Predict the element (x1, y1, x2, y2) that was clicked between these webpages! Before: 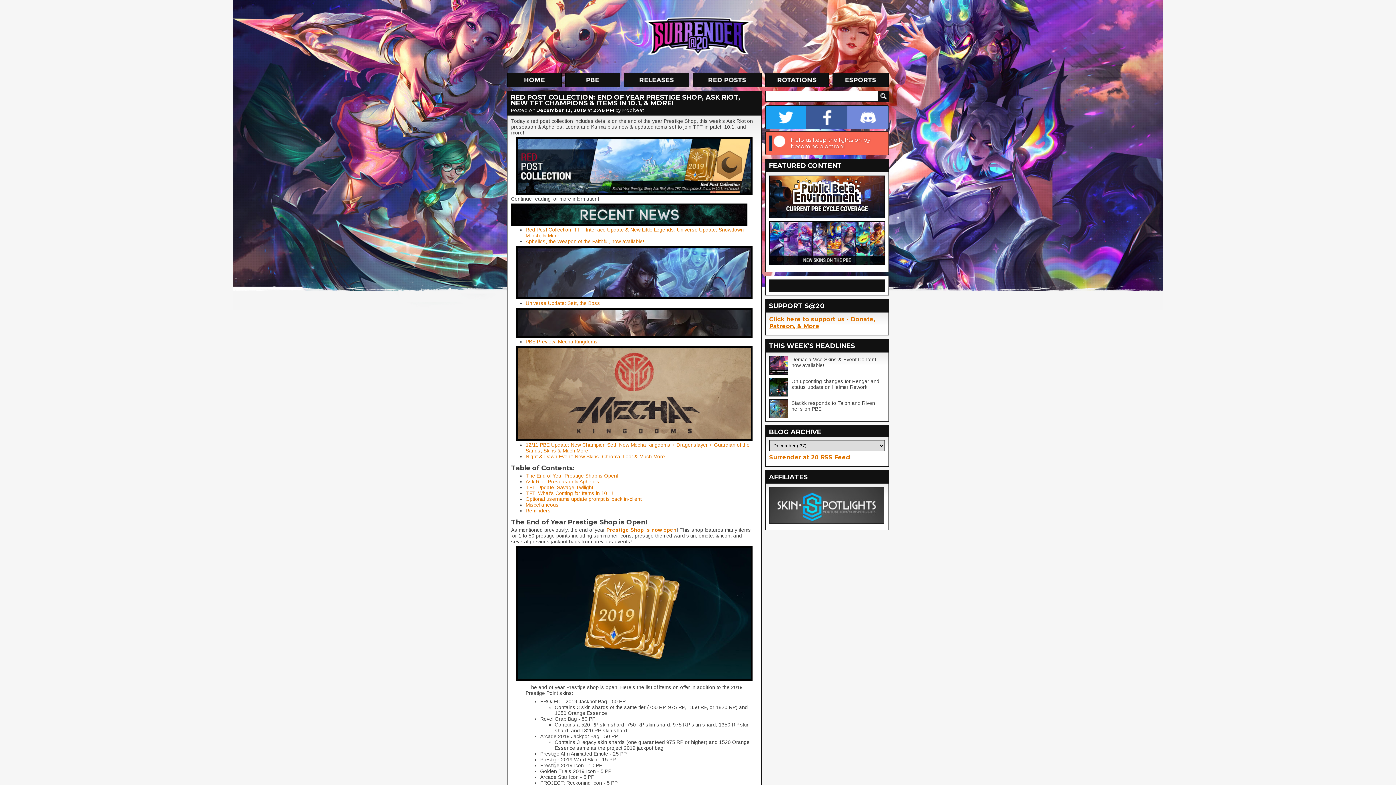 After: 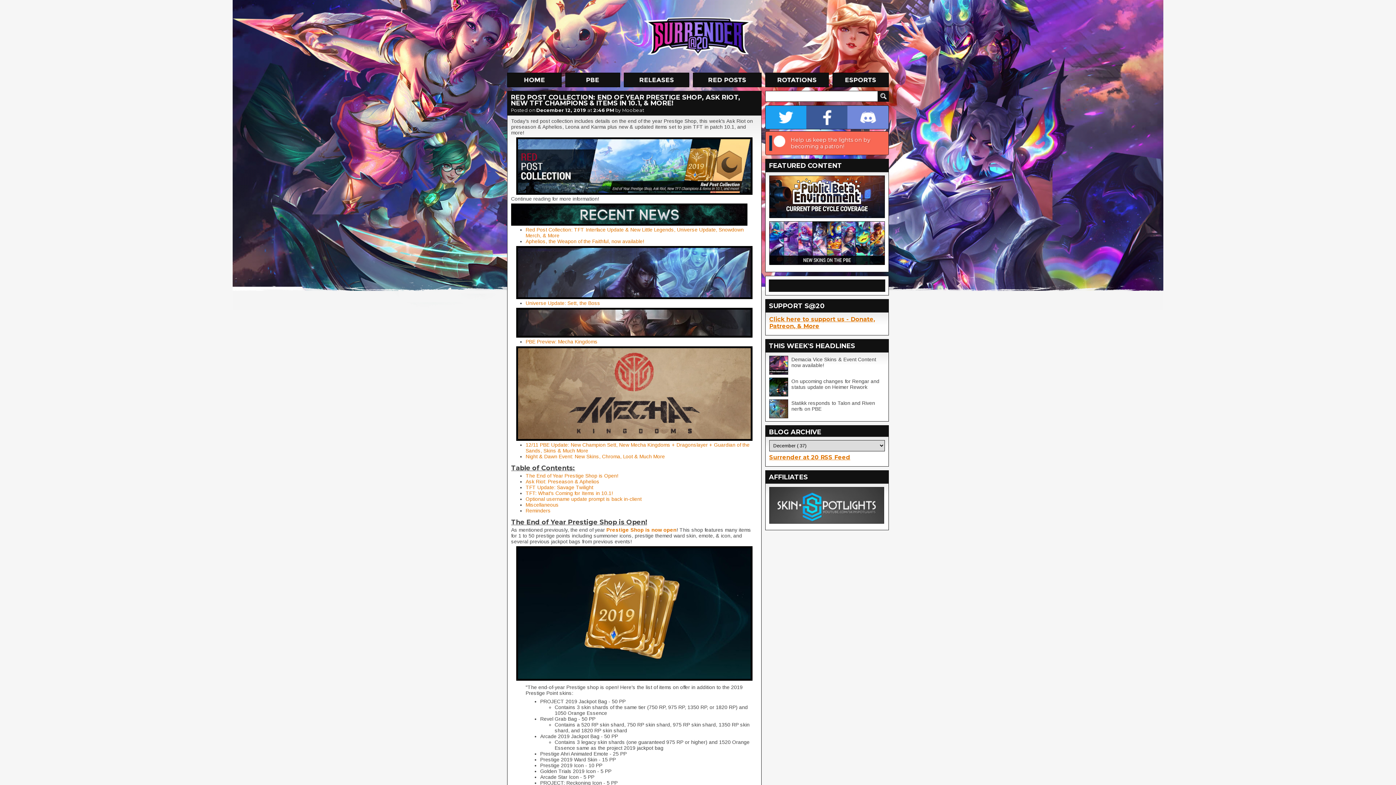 Action: bbox: (769, 370, 789, 376)